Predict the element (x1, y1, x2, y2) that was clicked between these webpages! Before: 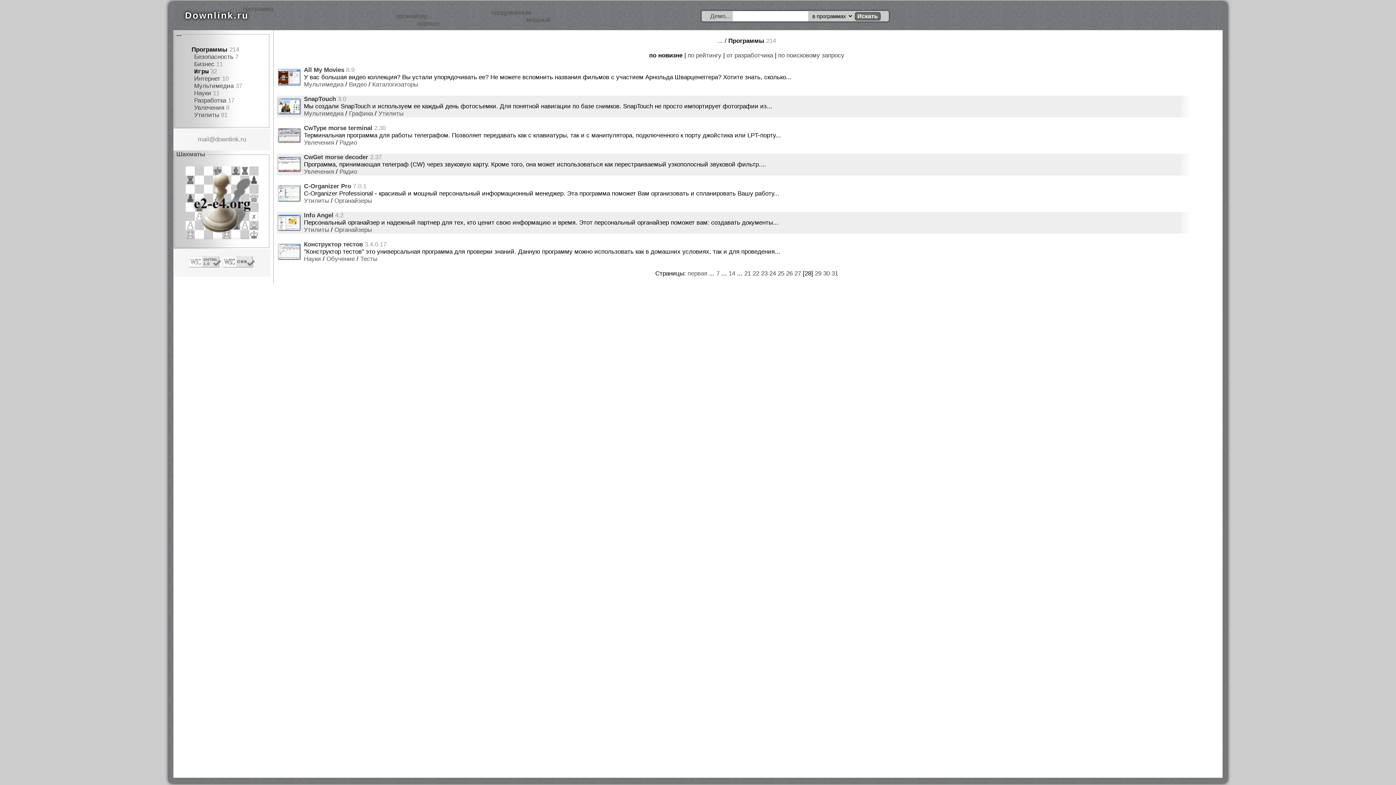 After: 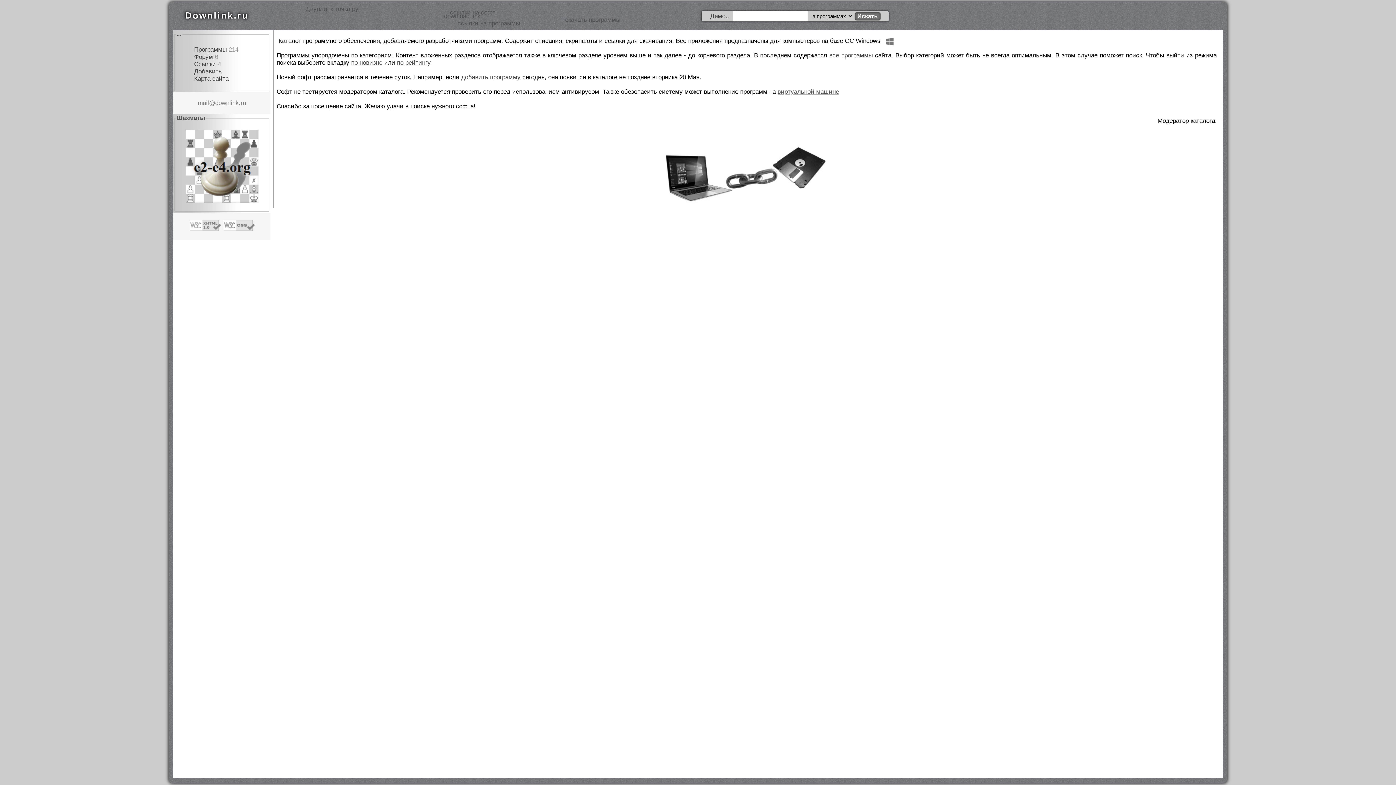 Action: bbox: (215, 136, 246, 142) label: downlink.ru